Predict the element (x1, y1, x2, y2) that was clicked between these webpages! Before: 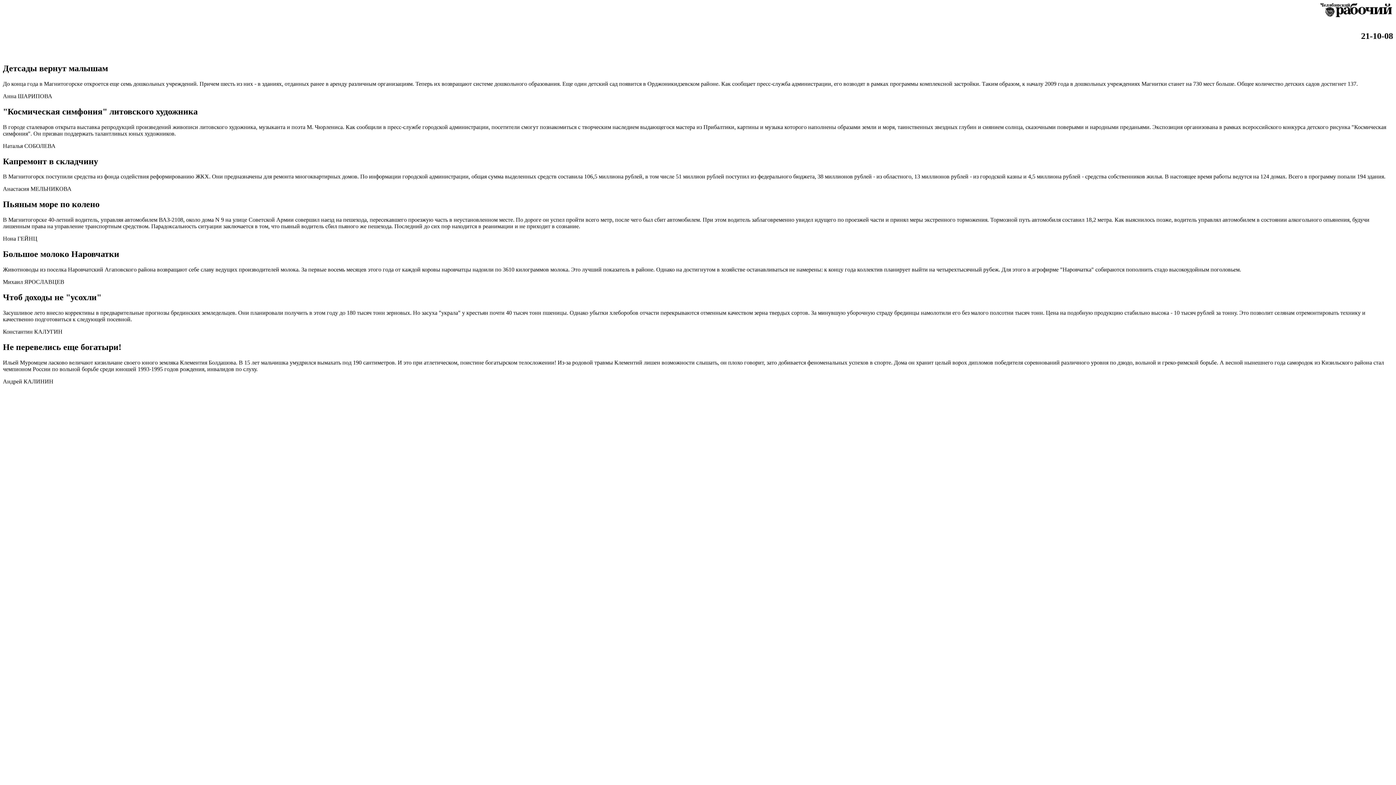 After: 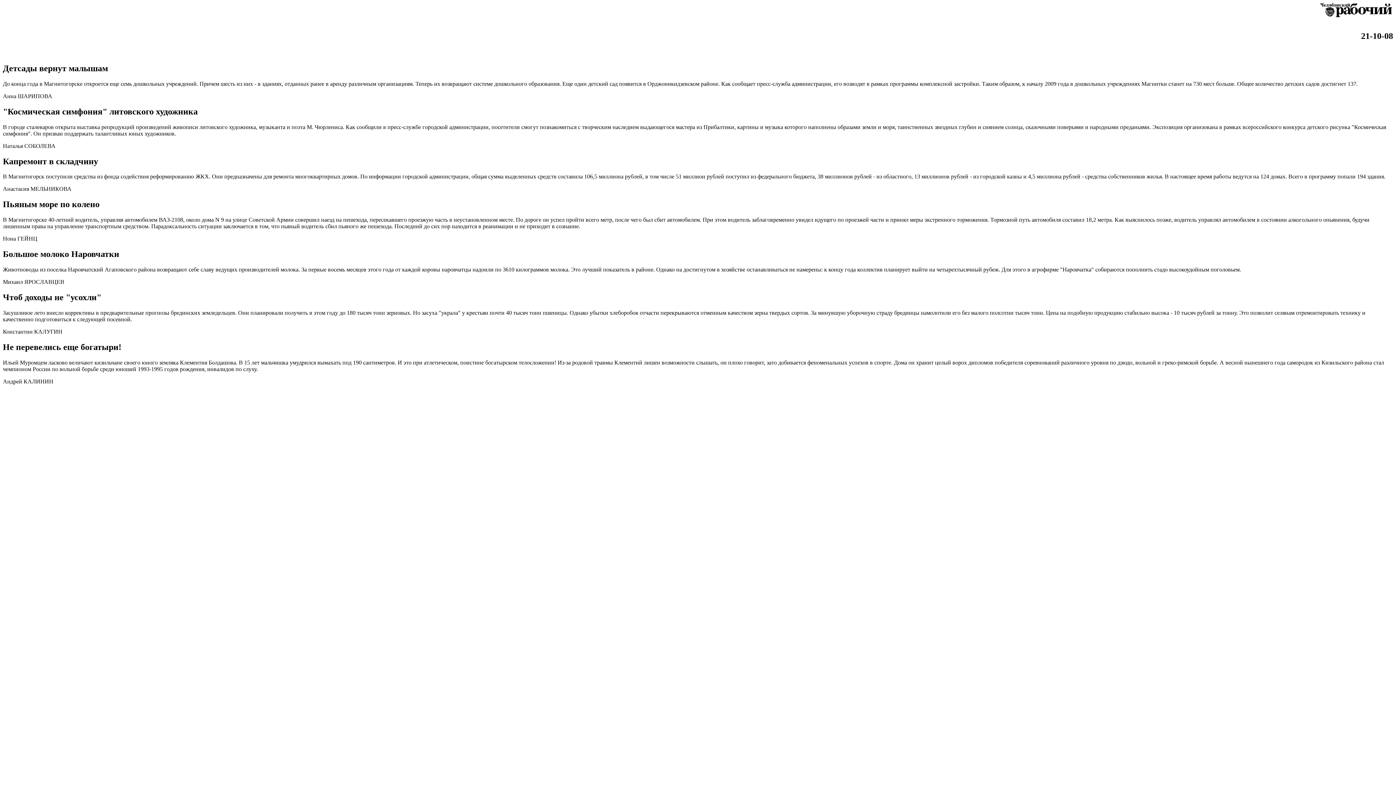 Action: bbox: (2, 106, 197, 116) label: "Космическая симфония" литовского художника